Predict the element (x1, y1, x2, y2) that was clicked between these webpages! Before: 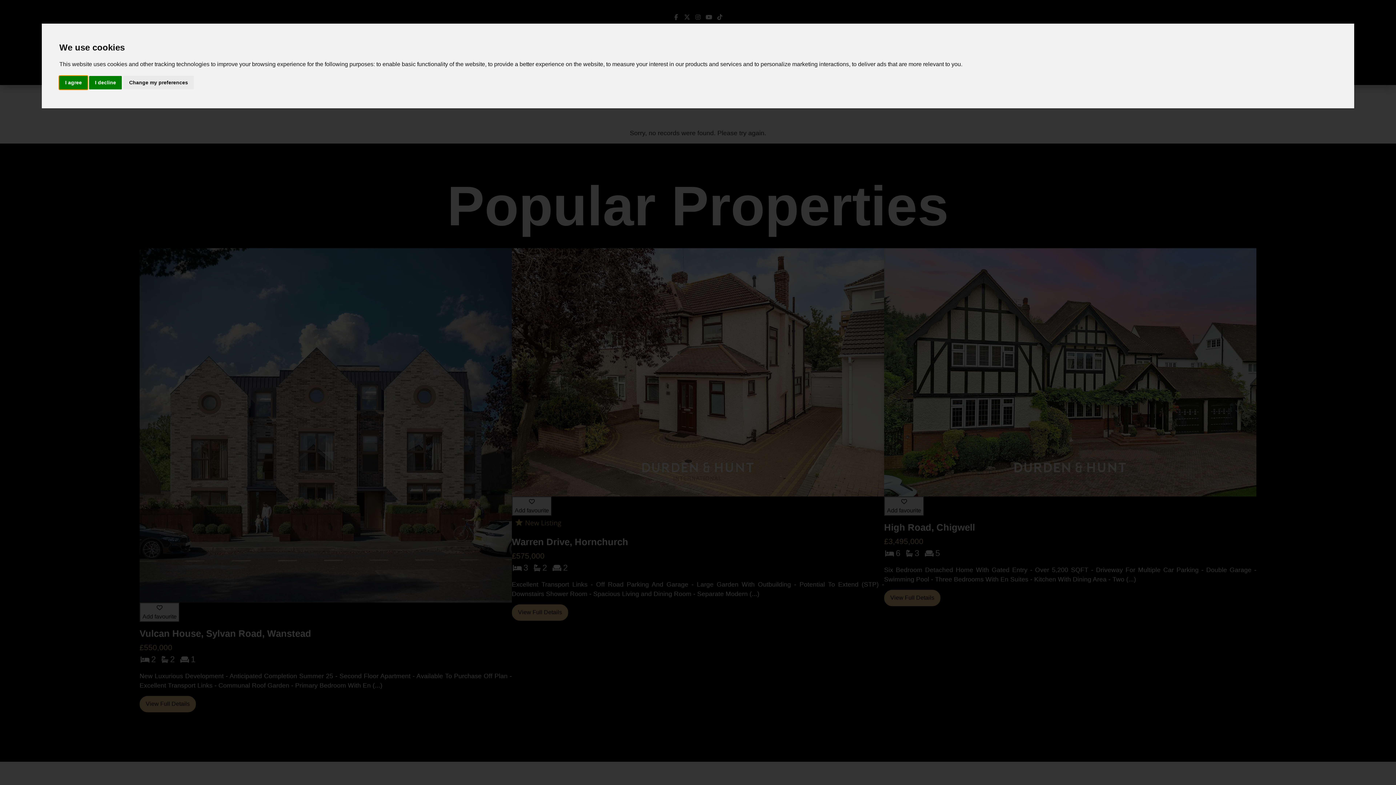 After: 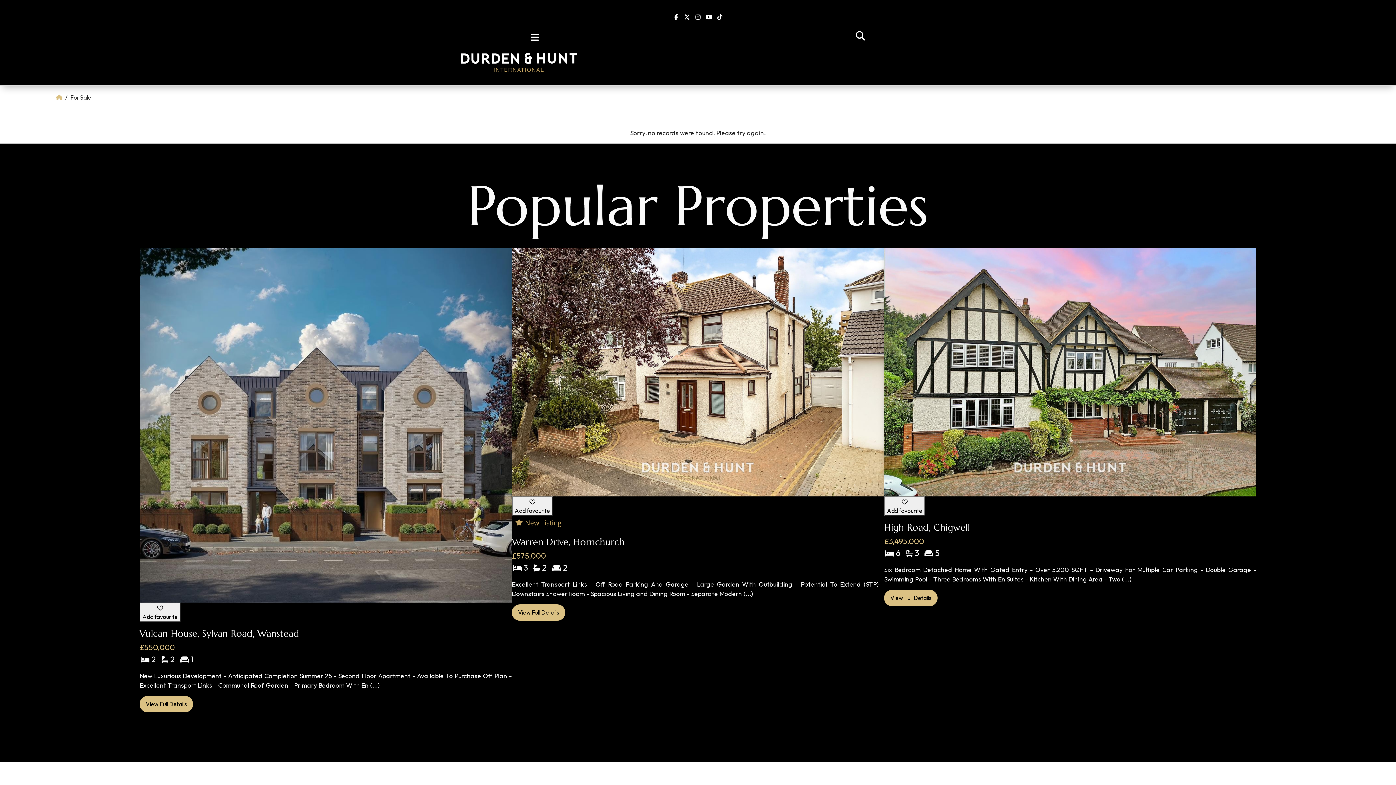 Action: bbox: (59, 75, 87, 89) label: I agree